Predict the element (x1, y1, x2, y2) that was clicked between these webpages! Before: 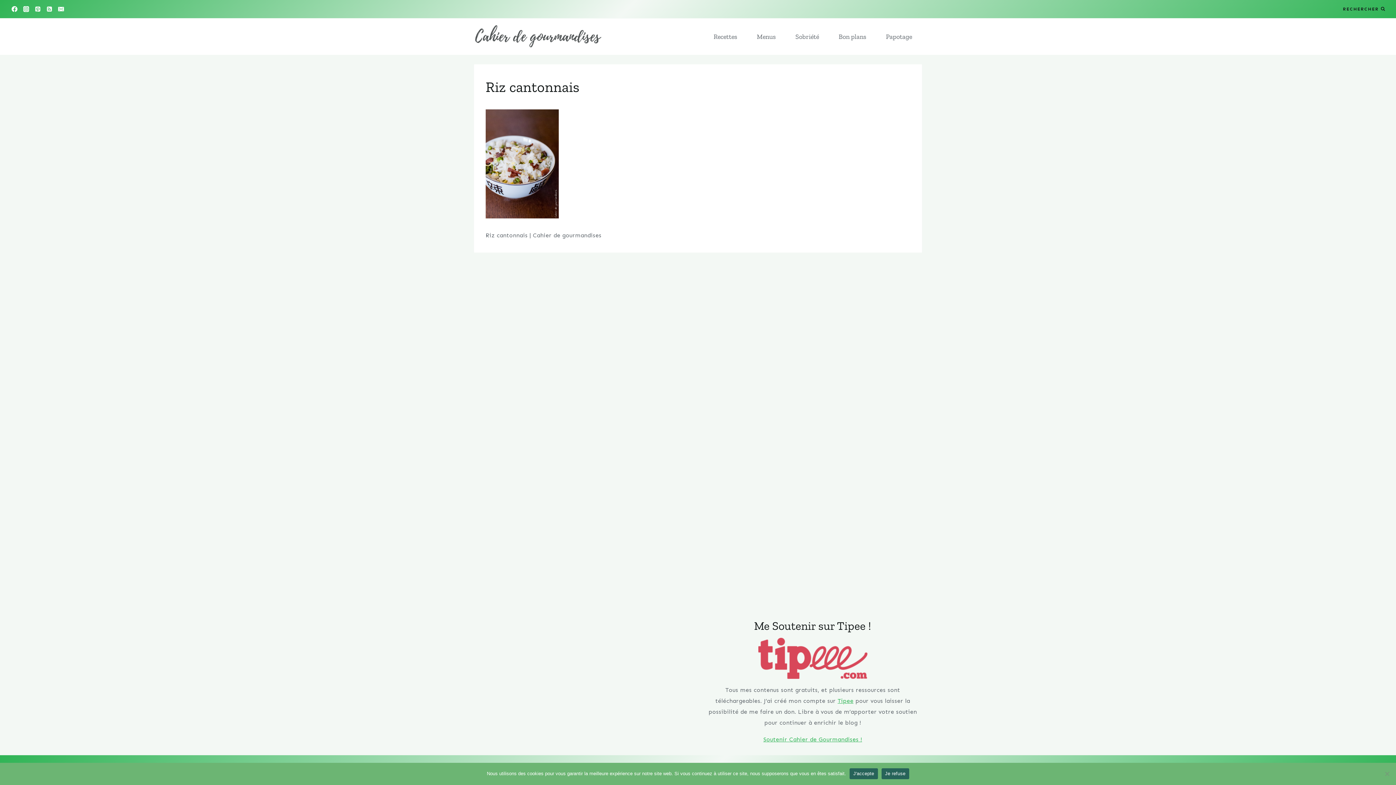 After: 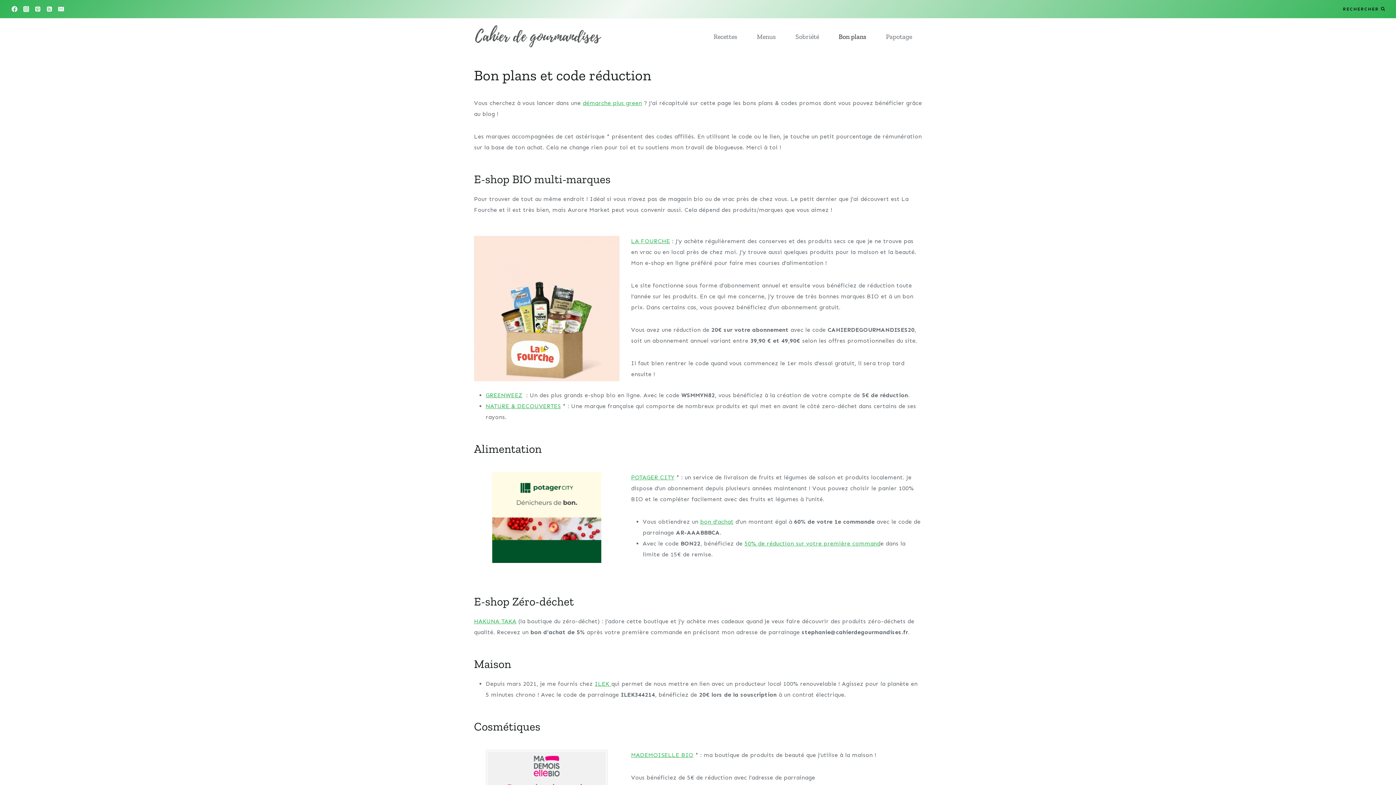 Action: label: Bon plans bbox: (829, 24, 876, 49)